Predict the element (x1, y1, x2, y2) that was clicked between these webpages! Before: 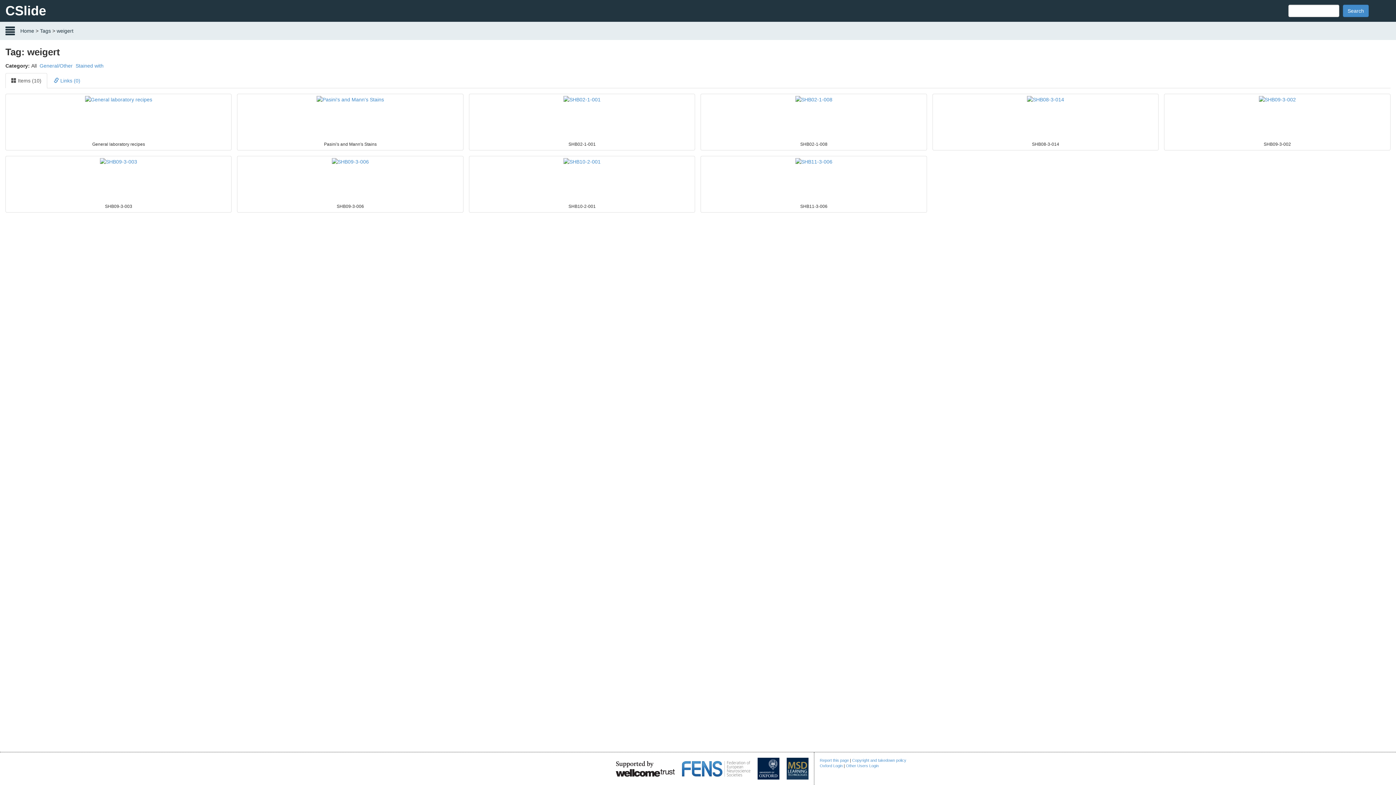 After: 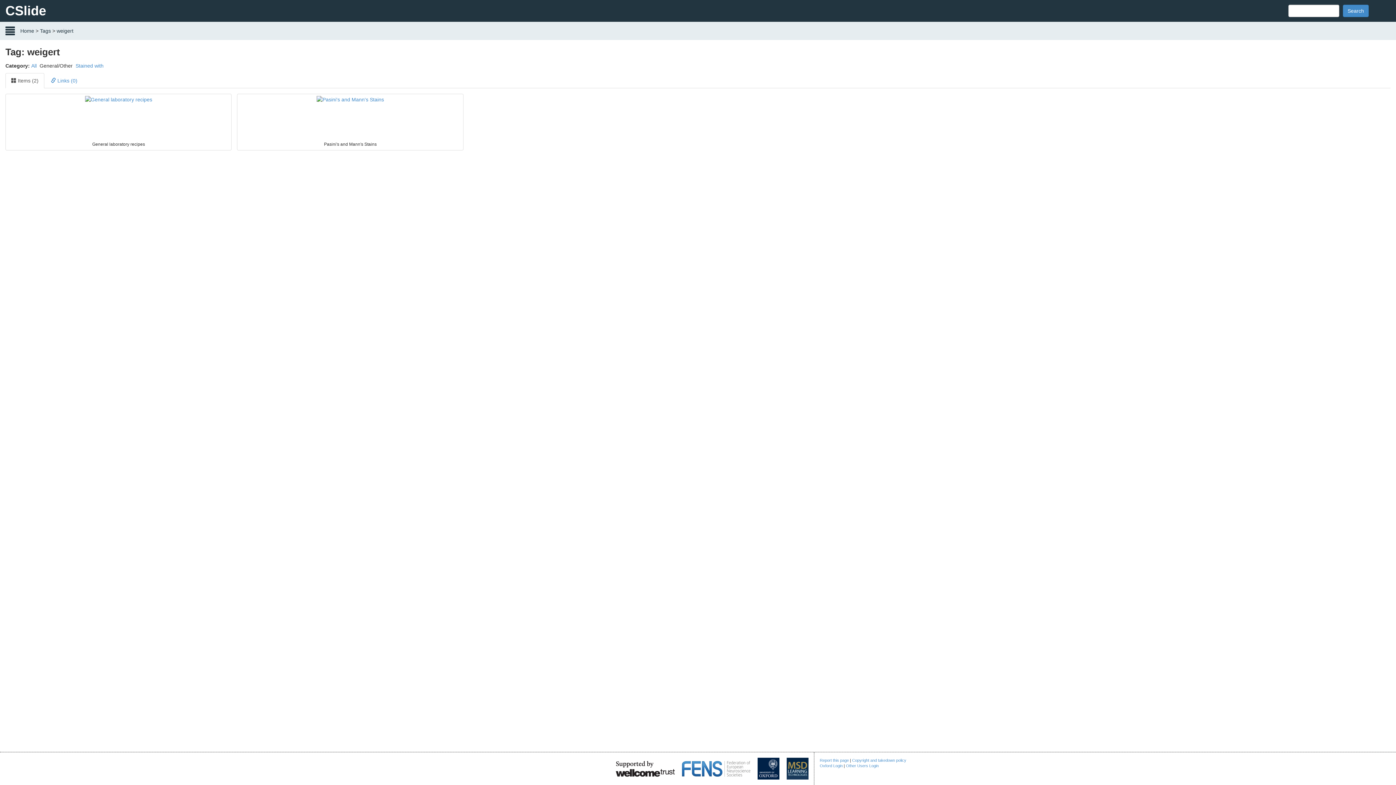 Action: bbox: (39, 62, 72, 68) label: General/Other